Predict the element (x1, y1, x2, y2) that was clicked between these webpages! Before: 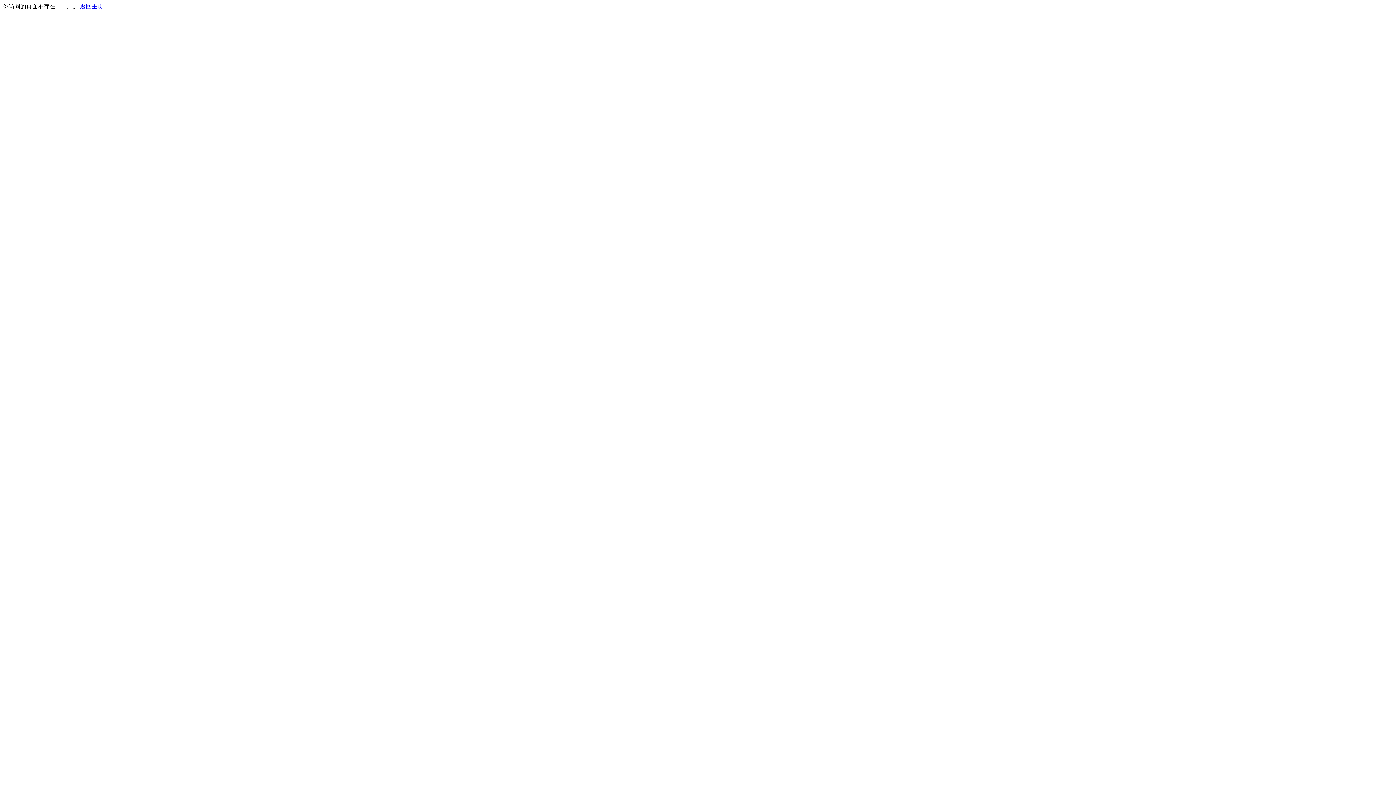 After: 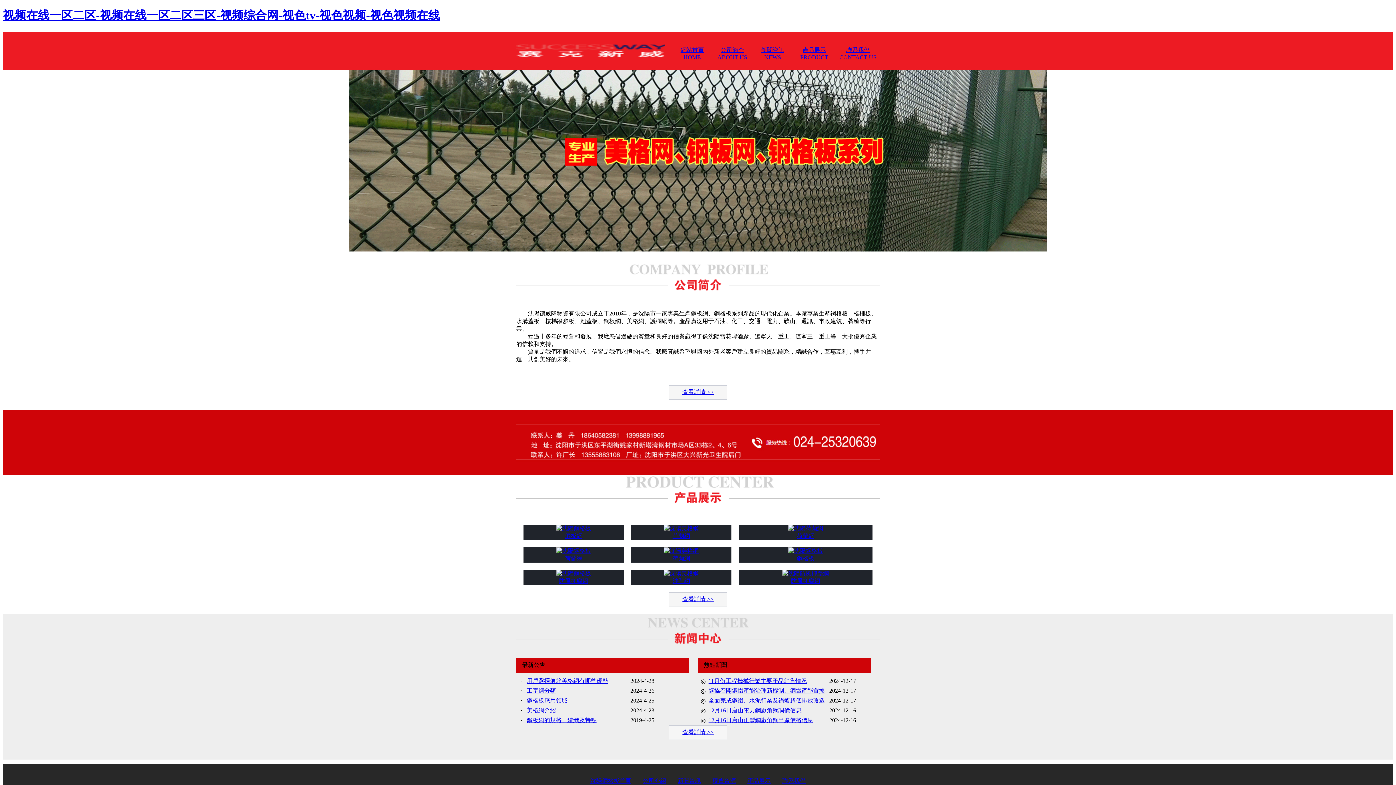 Action: bbox: (80, 3, 103, 9) label: 返回主页